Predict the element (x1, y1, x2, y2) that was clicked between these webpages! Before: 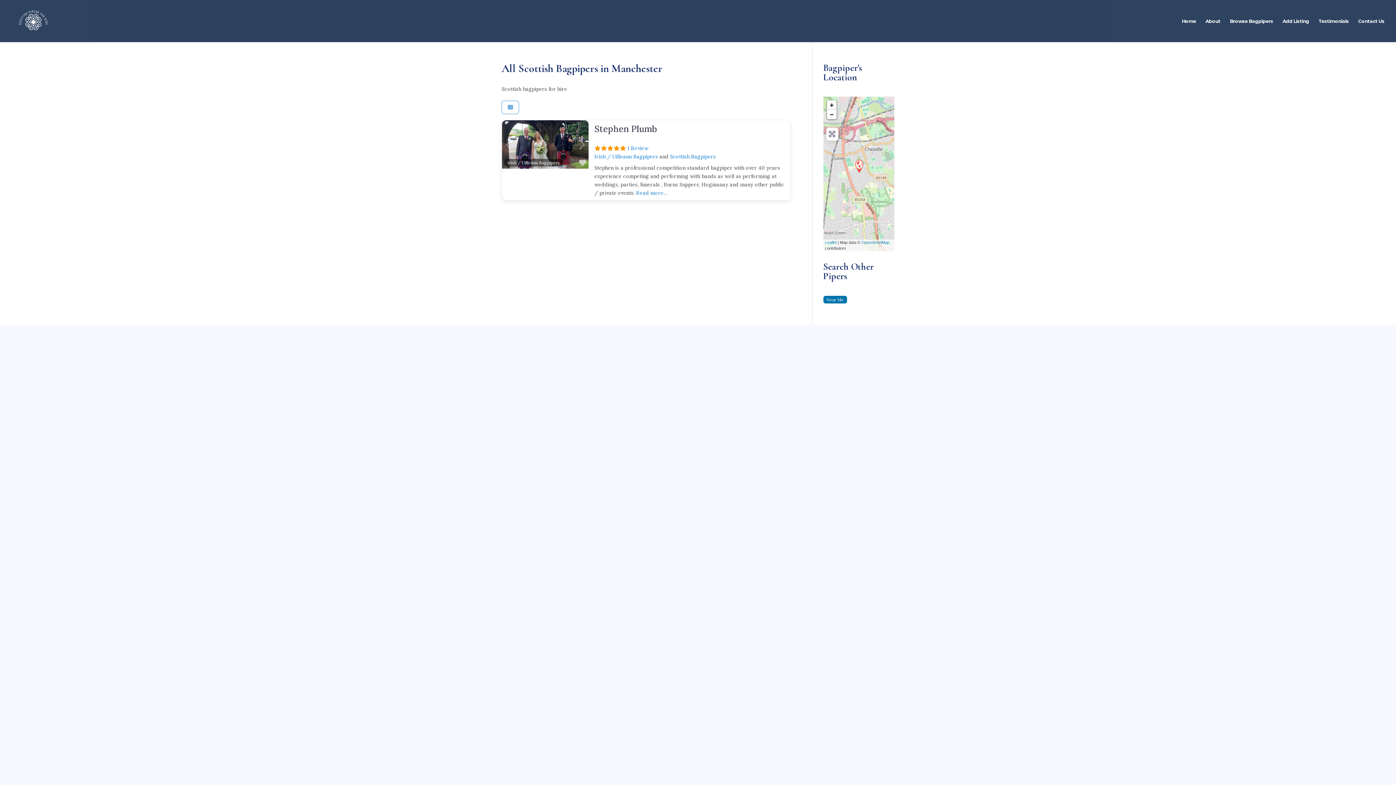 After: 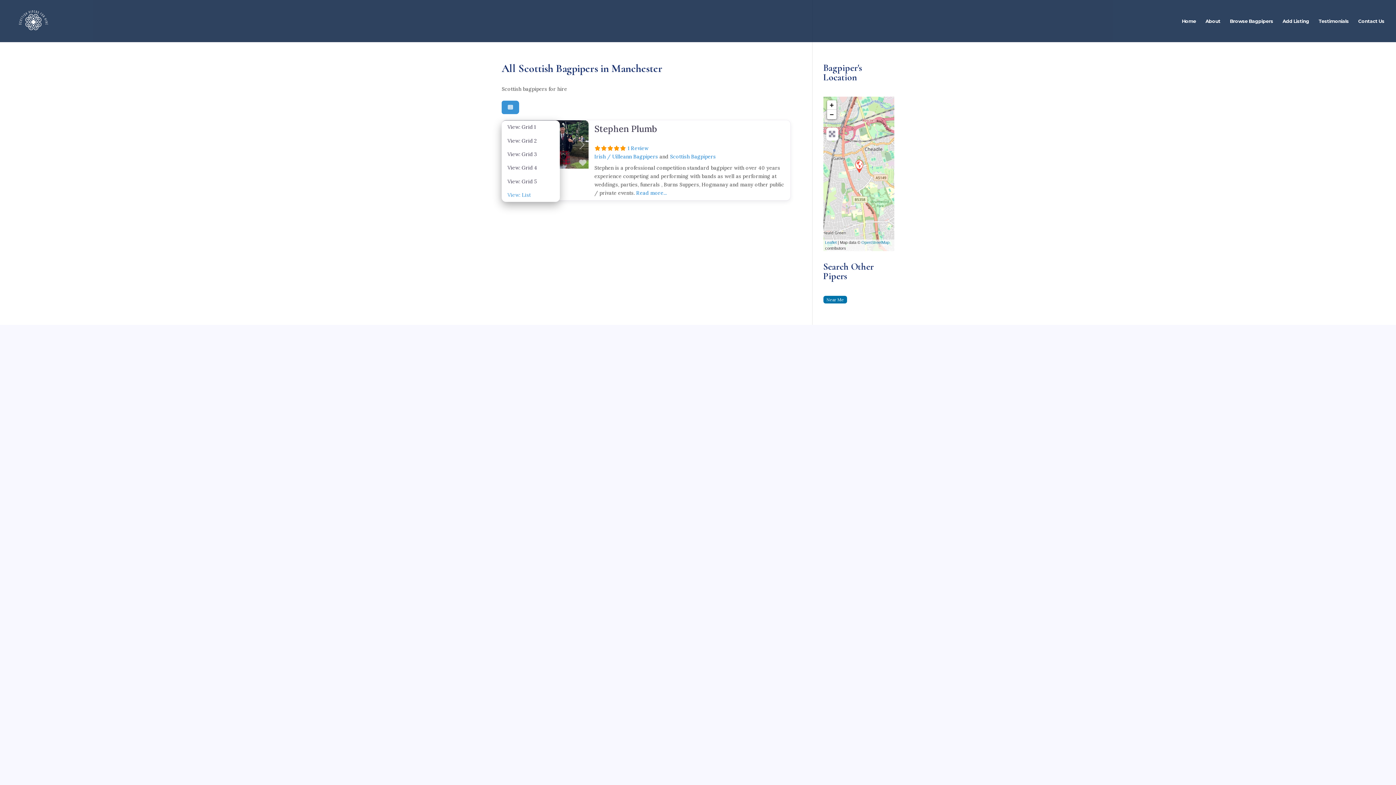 Action: label: Select View bbox: (501, 100, 519, 114)